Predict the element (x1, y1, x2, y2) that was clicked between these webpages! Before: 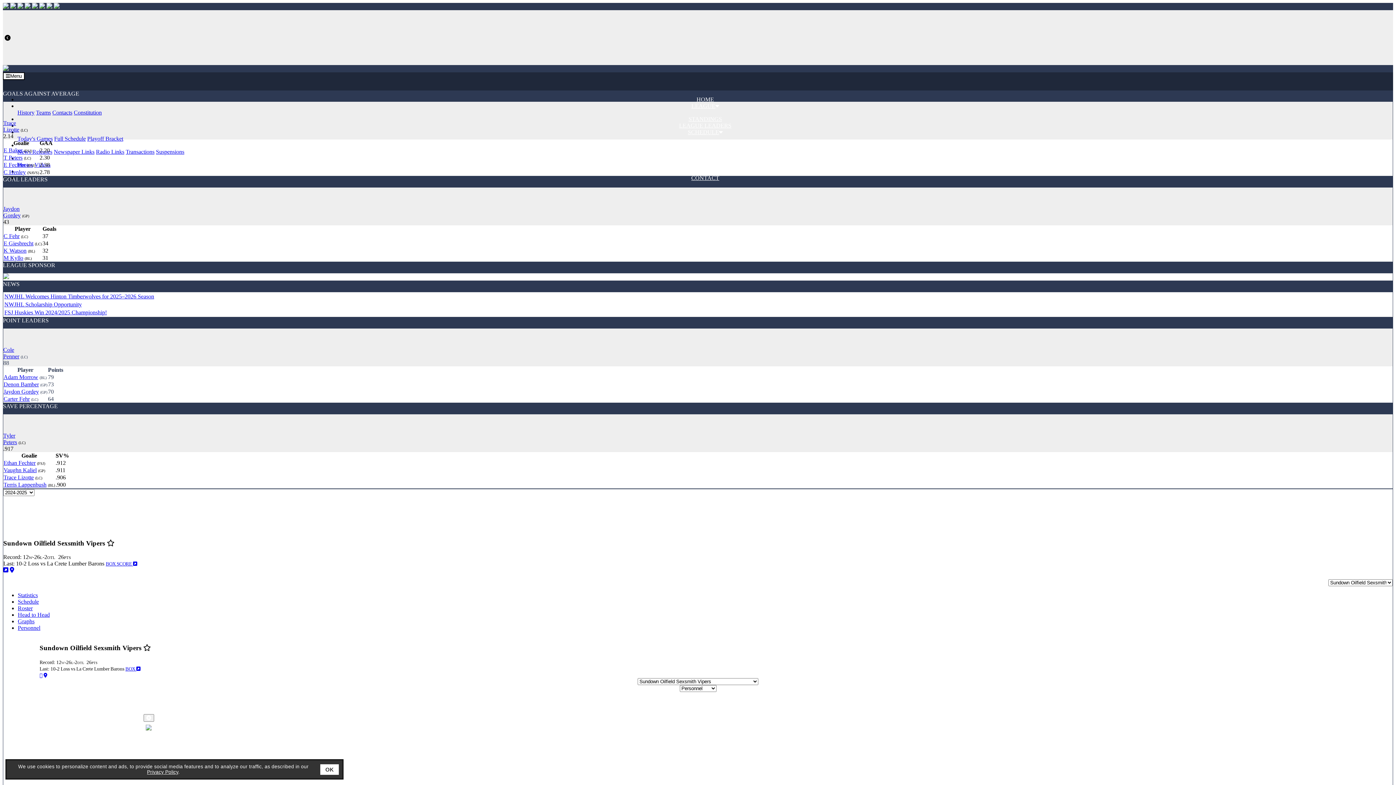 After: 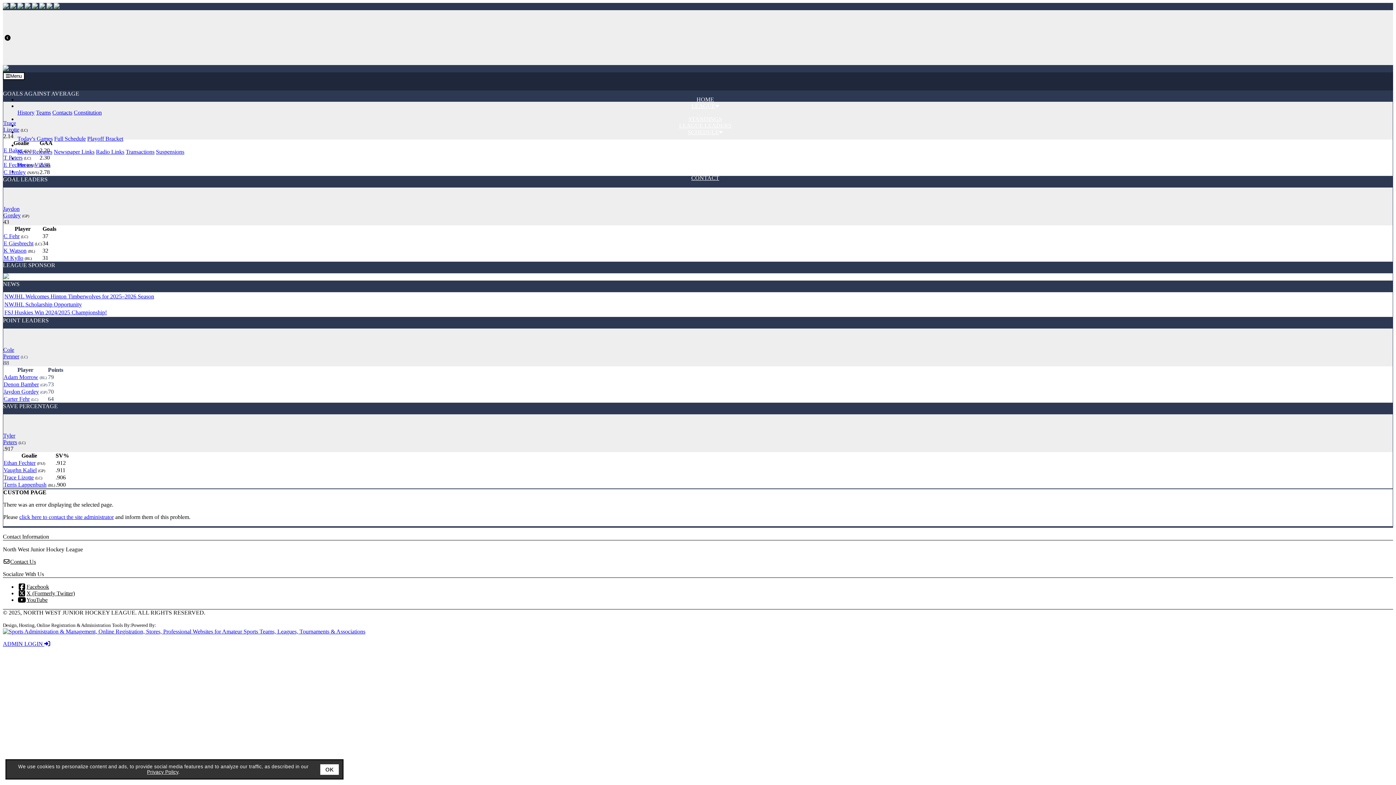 Action: label: SHOWCASE bbox: (17, 168, 1393, 174)